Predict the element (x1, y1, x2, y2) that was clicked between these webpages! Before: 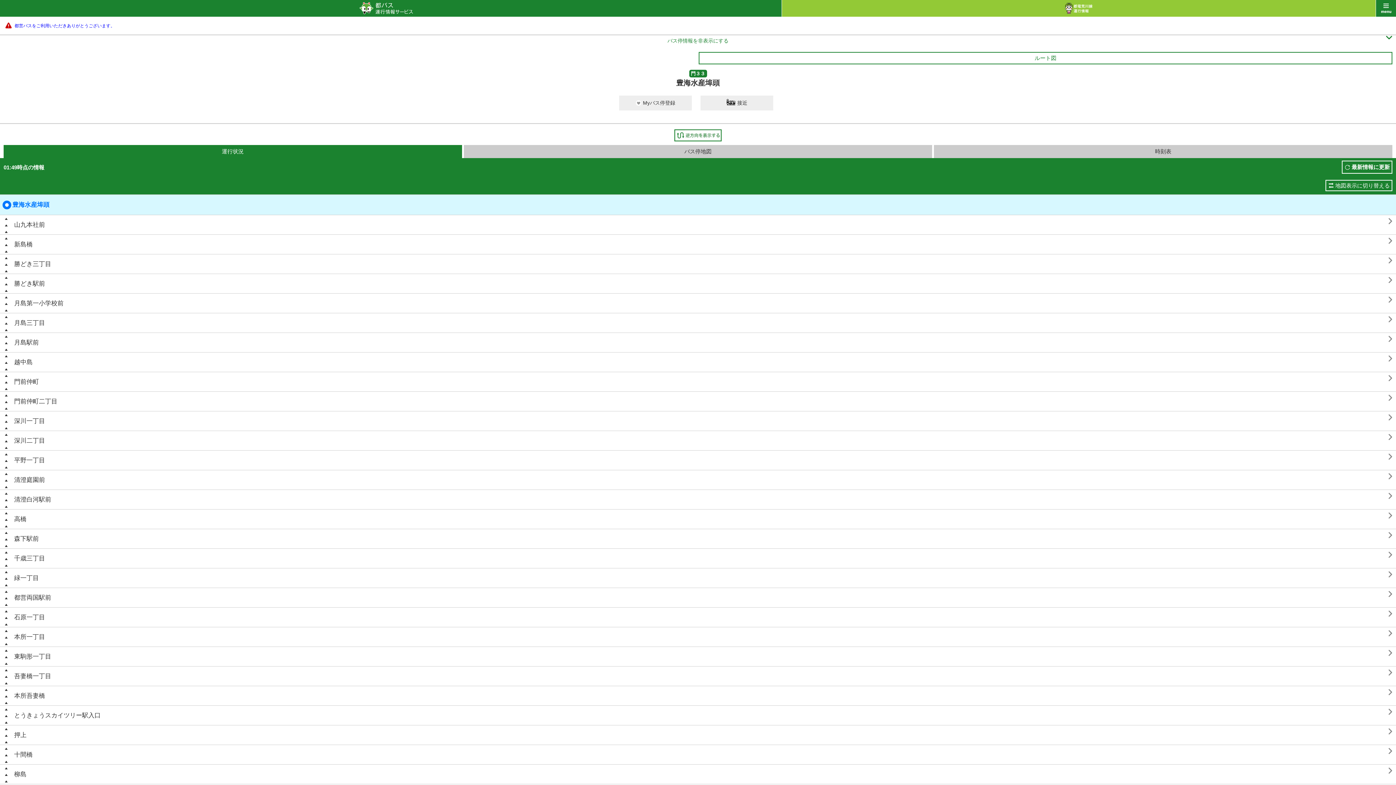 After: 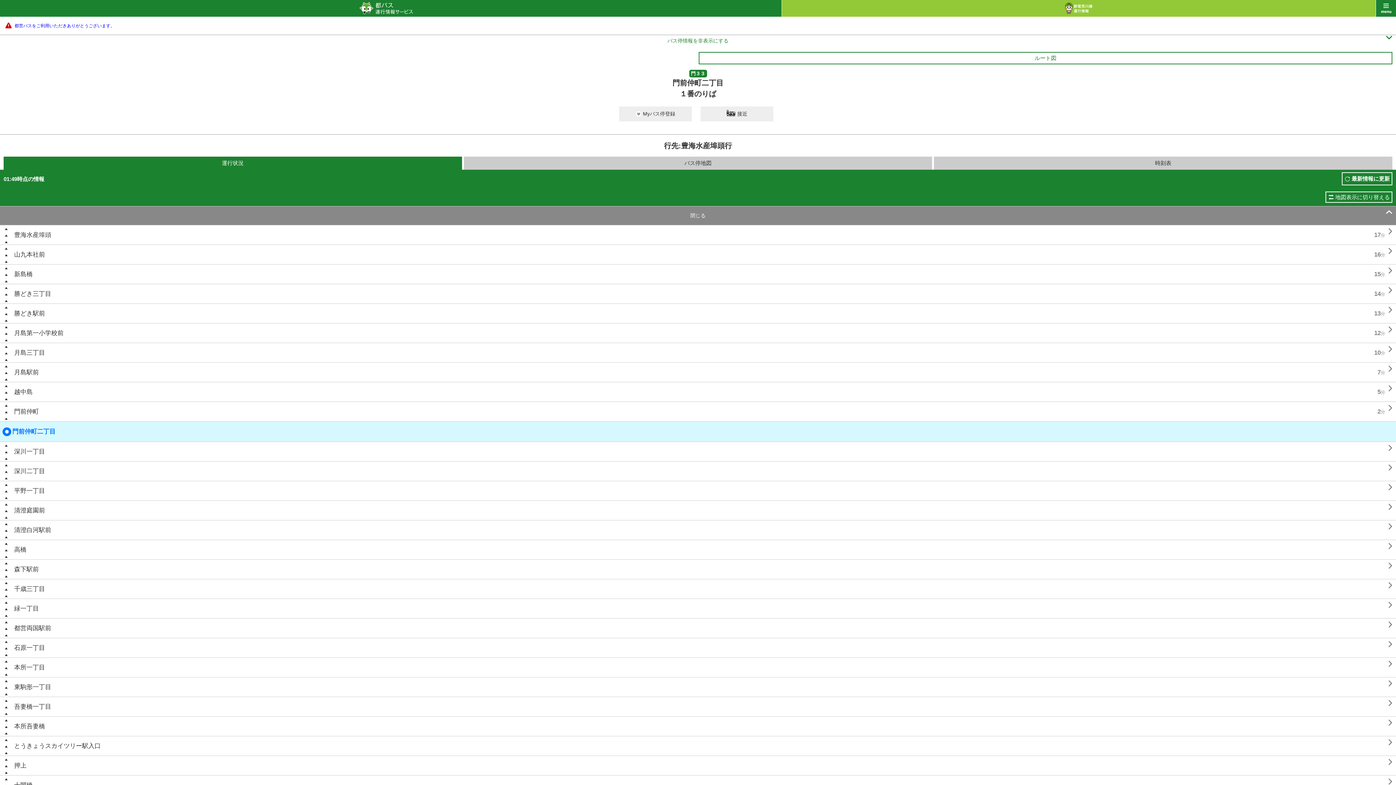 Action: bbox: (0, 392, 61, 411) label: 門前仲町二丁目